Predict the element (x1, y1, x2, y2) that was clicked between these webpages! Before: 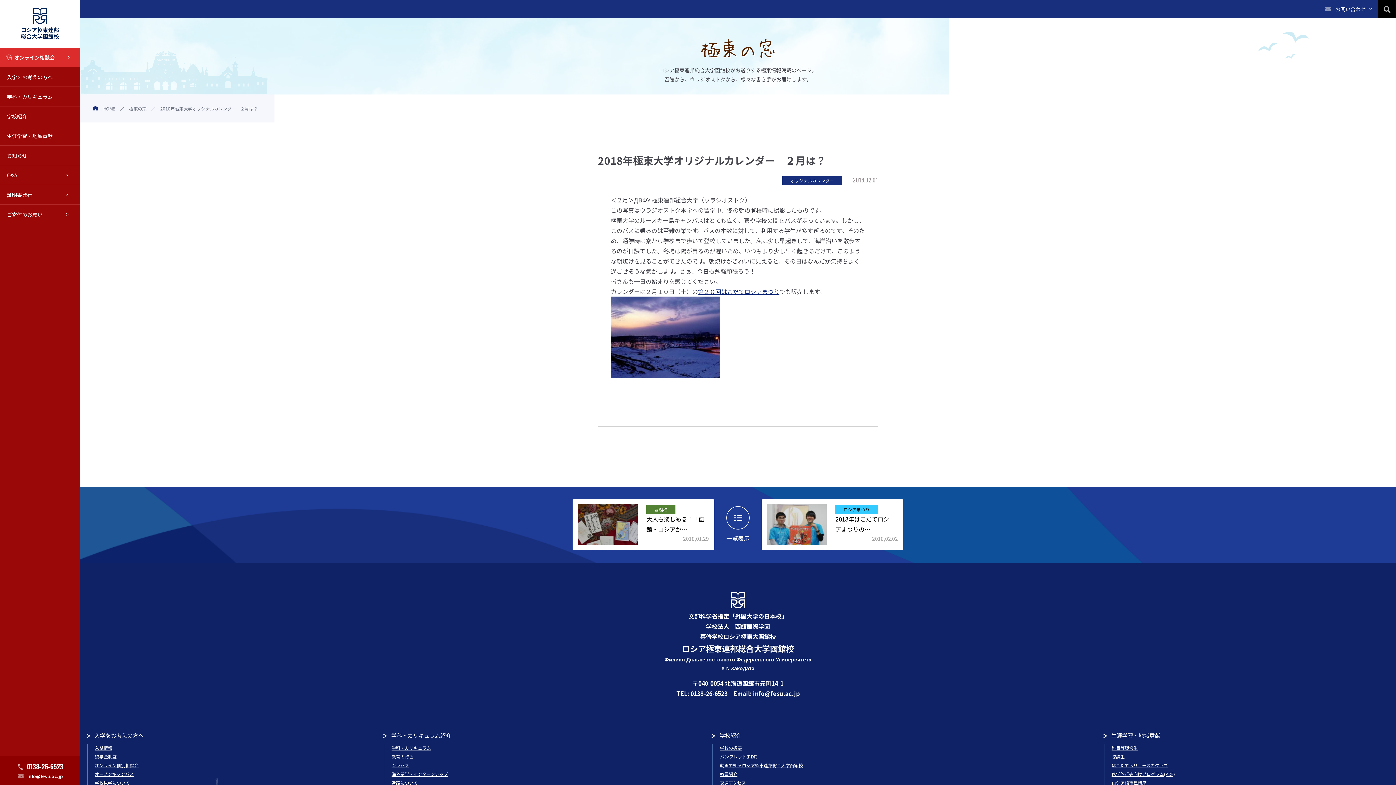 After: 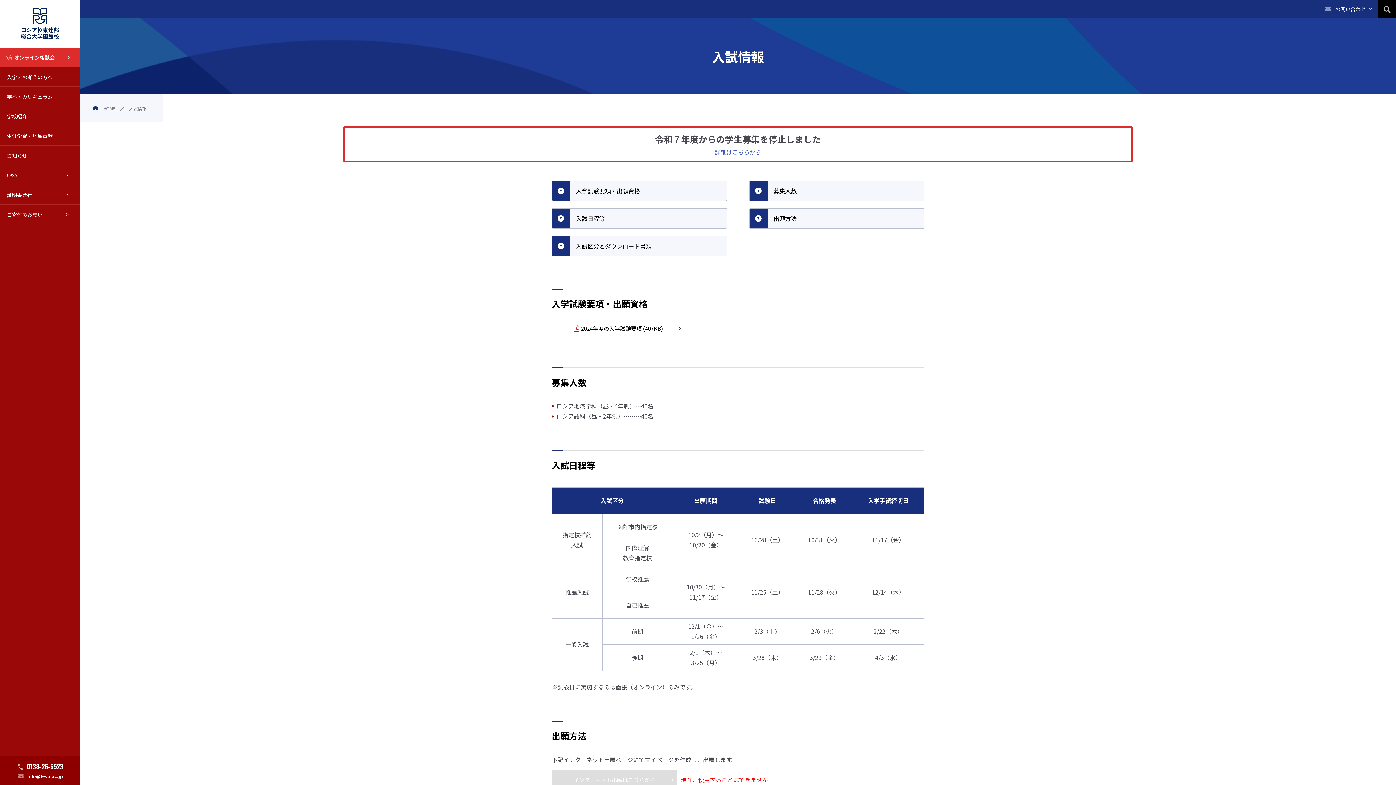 Action: label: 入試情報 bbox: (94, 744, 112, 751)